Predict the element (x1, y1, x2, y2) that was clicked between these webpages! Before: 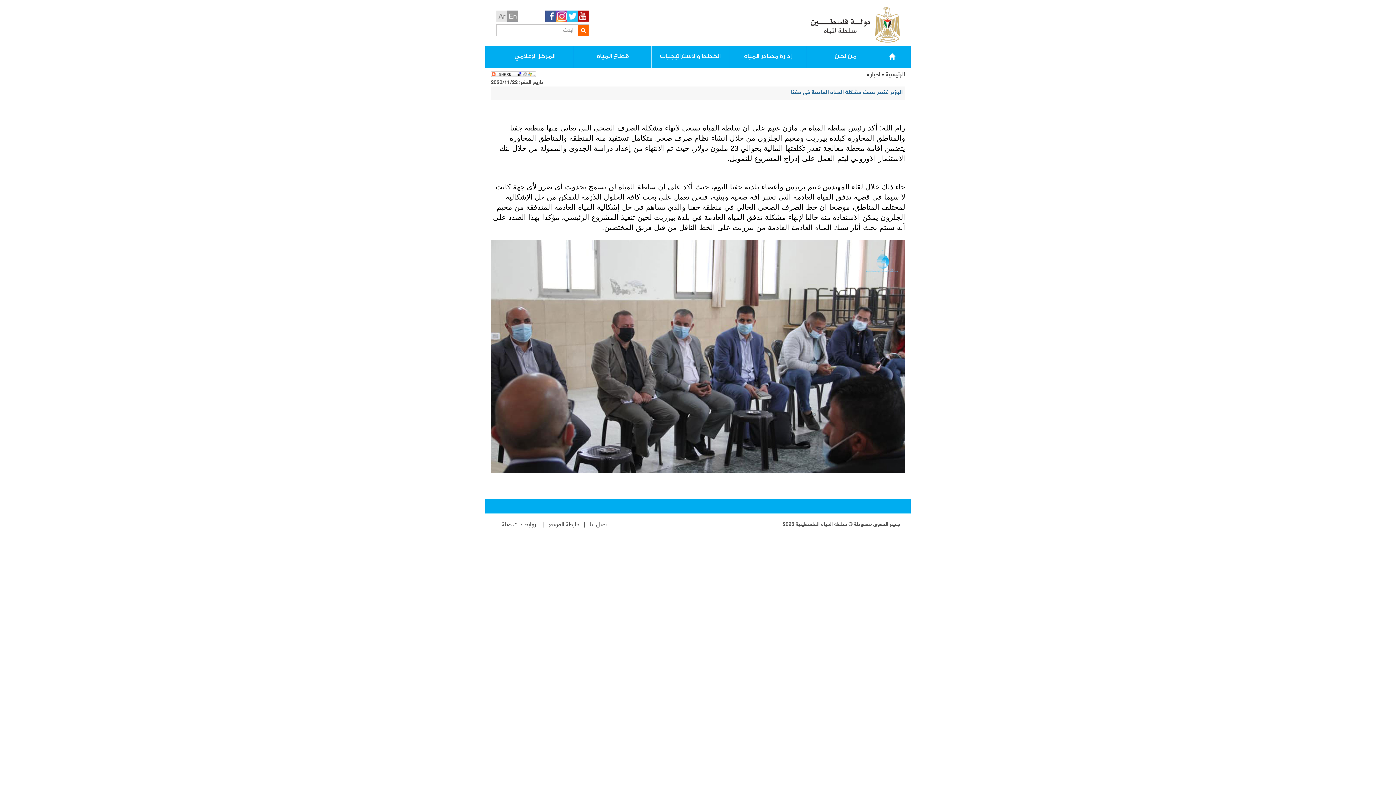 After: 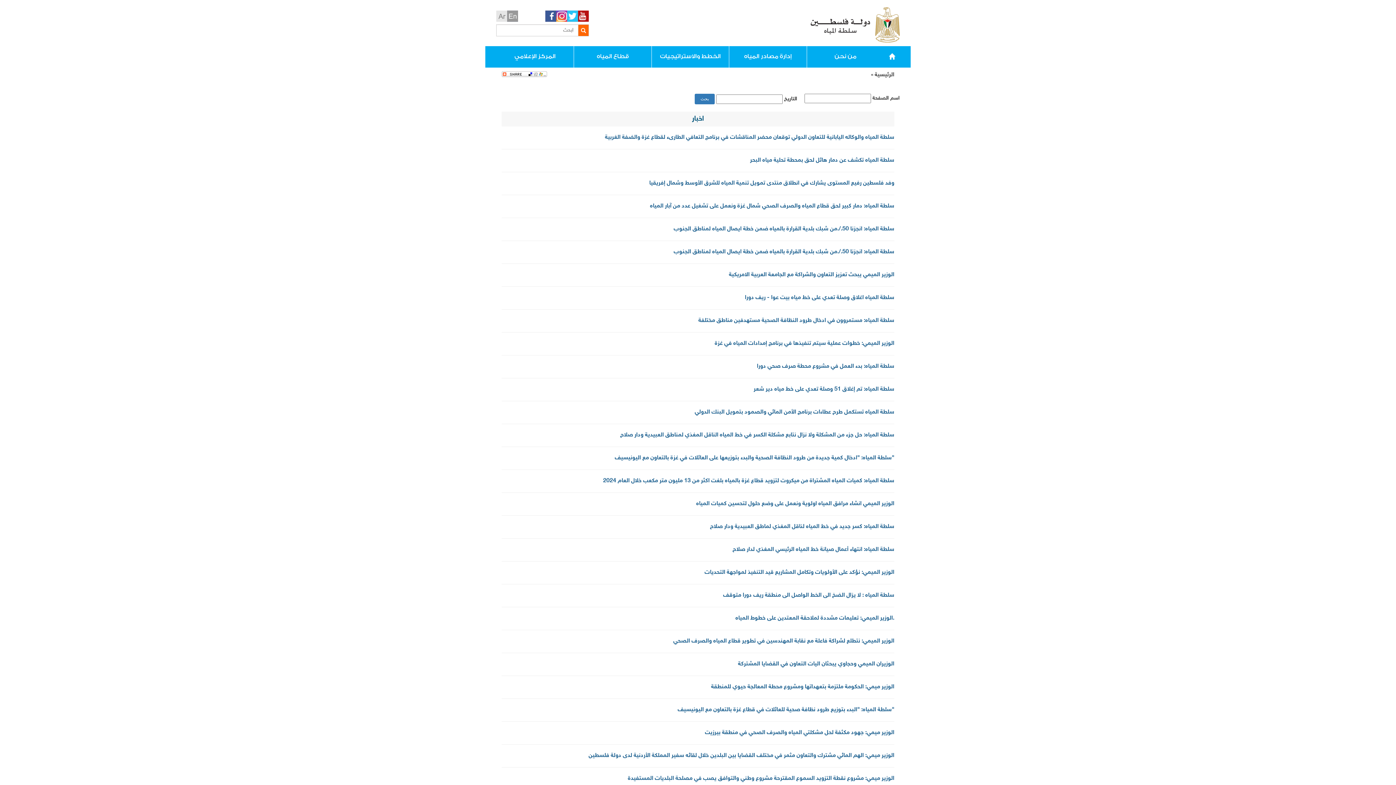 Action: bbox: (870, 71, 880, 78) label: اخبار